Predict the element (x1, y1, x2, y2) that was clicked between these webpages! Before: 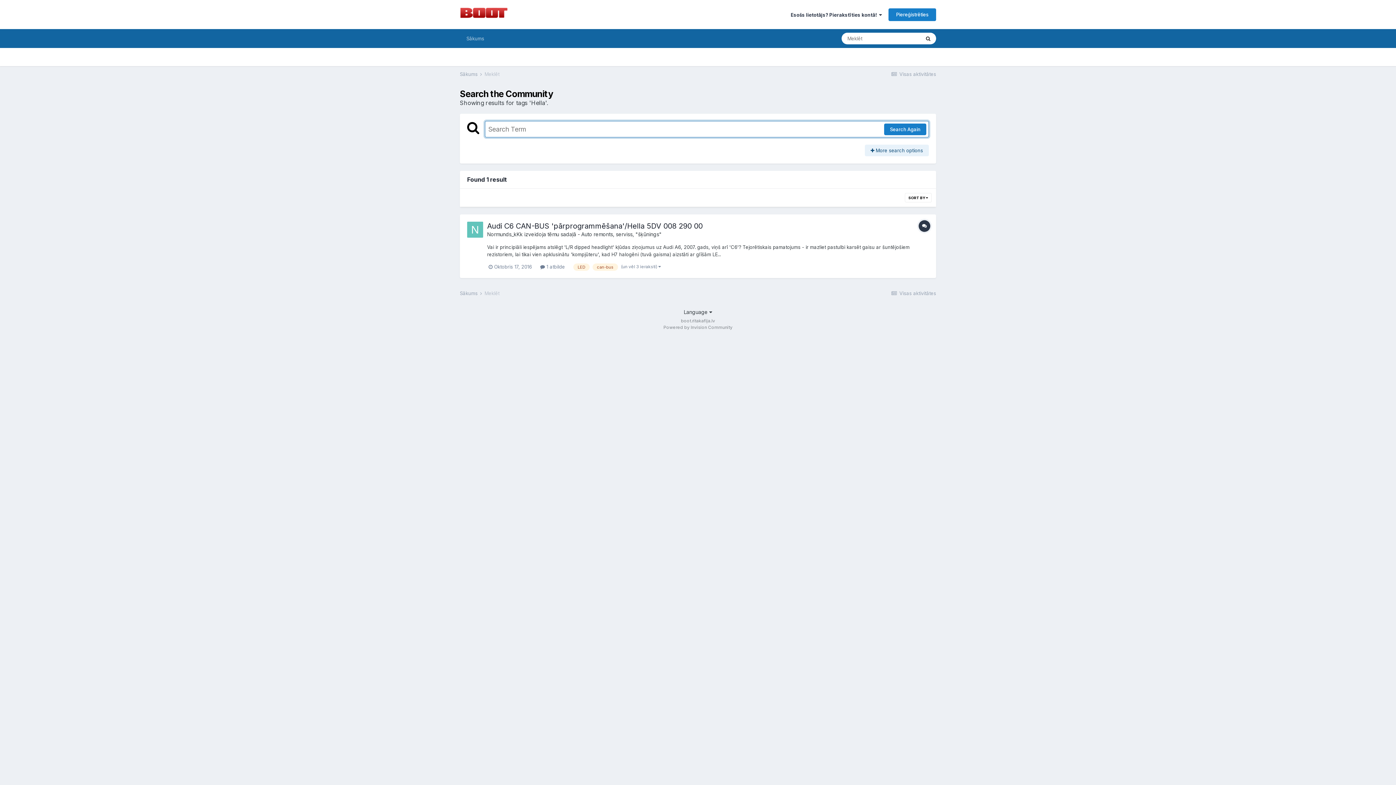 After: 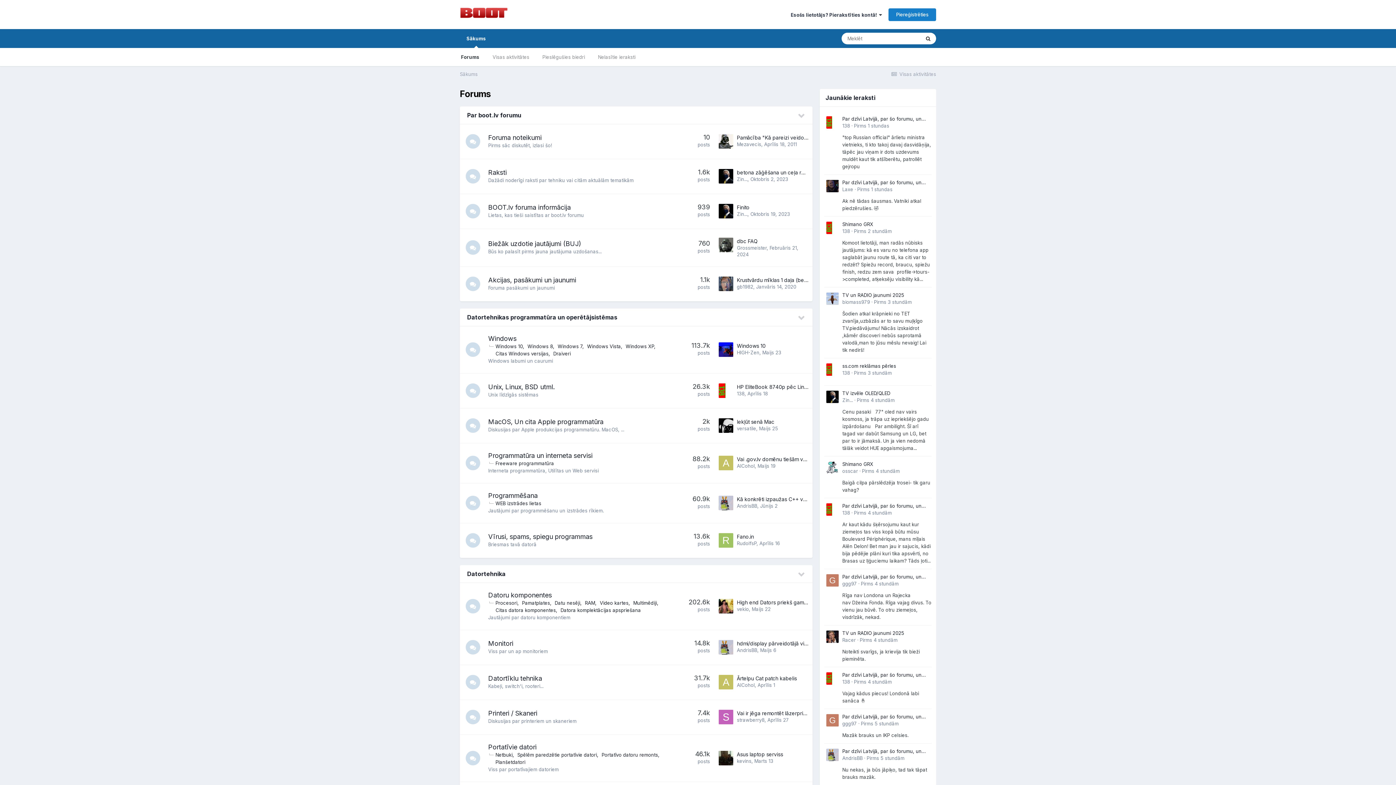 Action: bbox: (460, 29, 490, 48) label: Sākums